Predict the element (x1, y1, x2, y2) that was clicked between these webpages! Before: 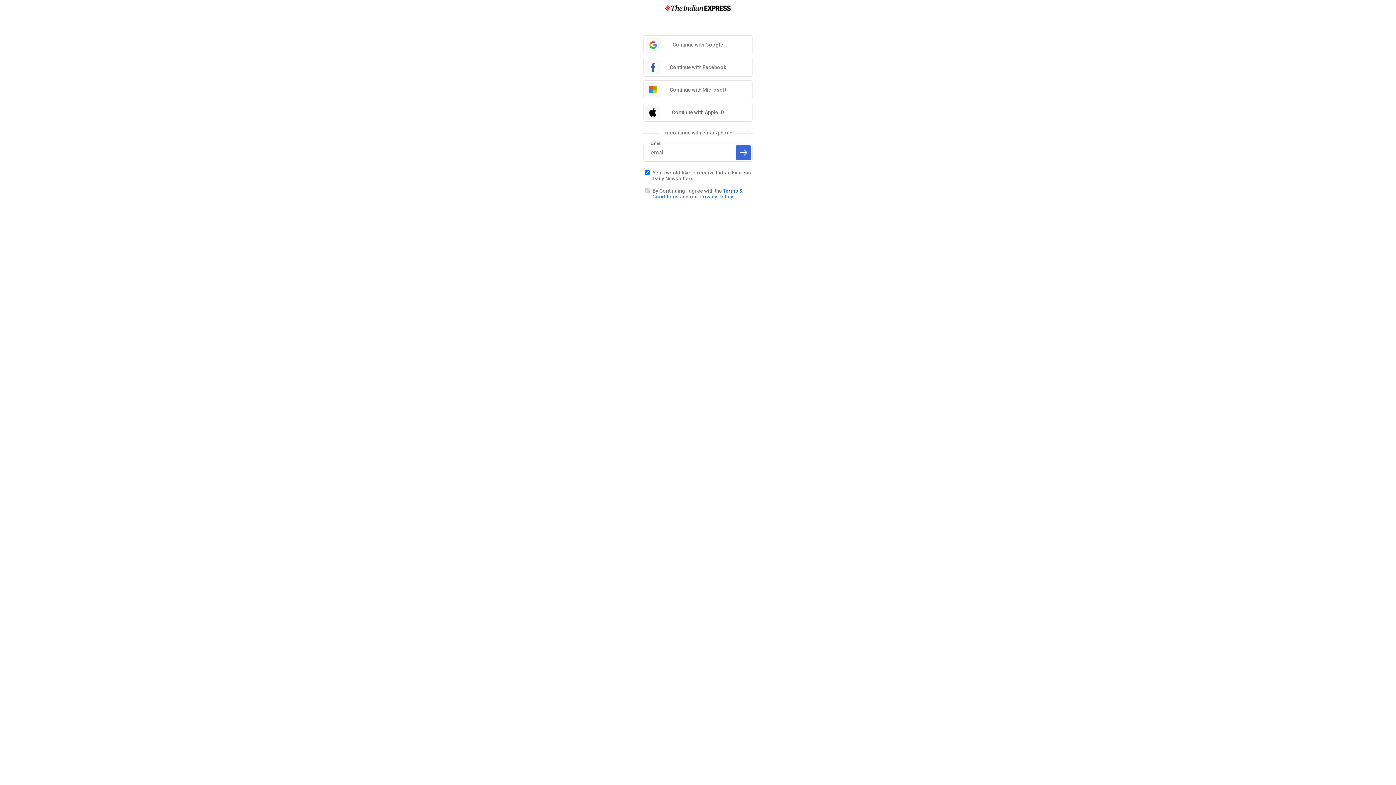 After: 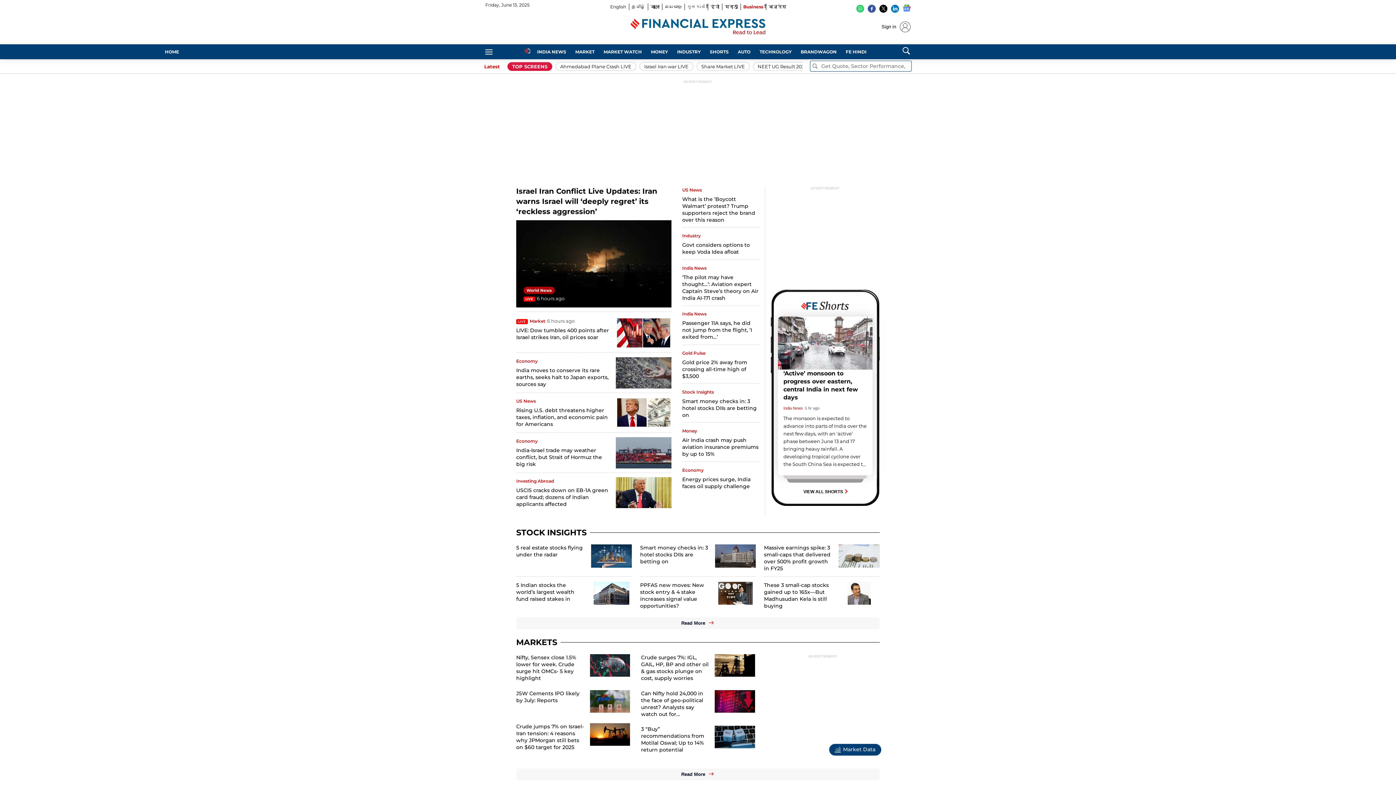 Action: bbox: (665, 5, 730, 12)